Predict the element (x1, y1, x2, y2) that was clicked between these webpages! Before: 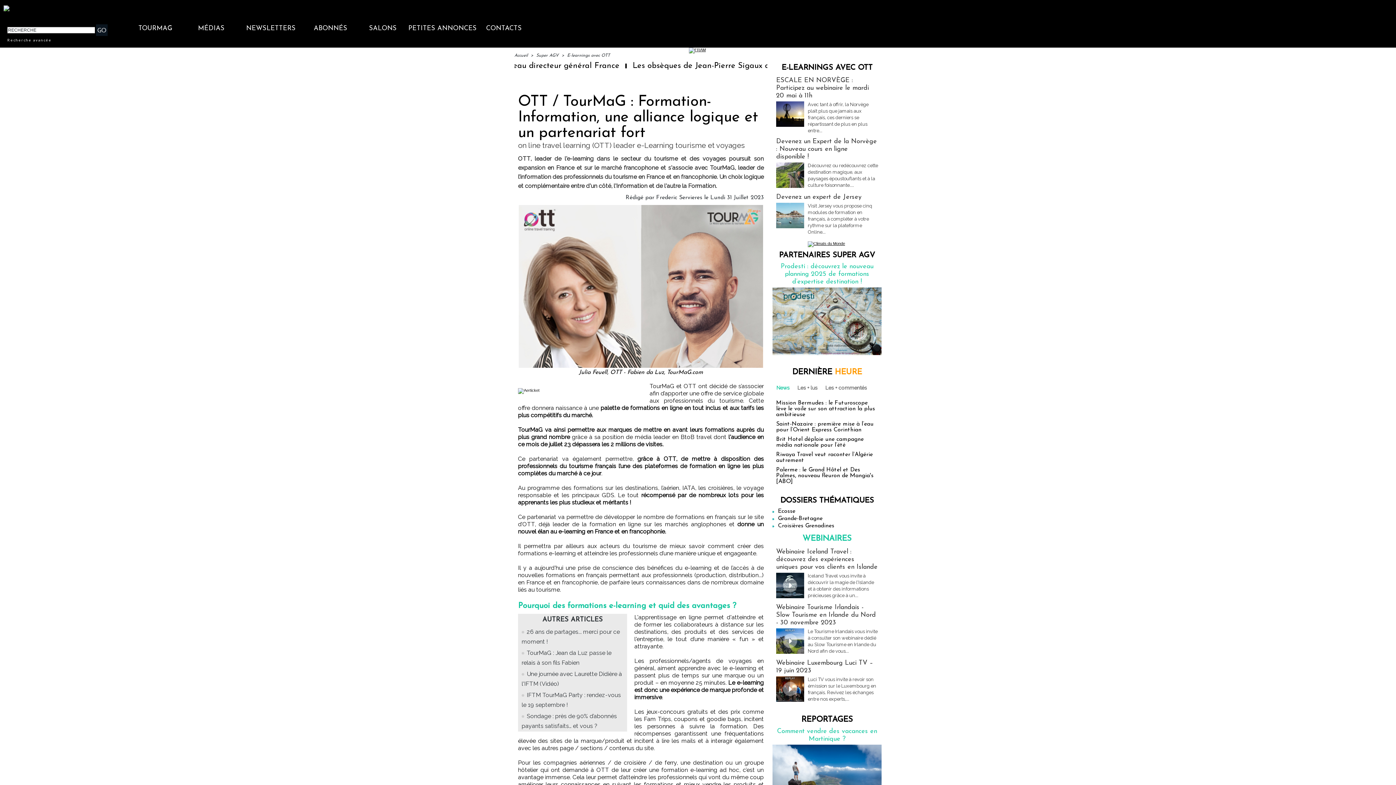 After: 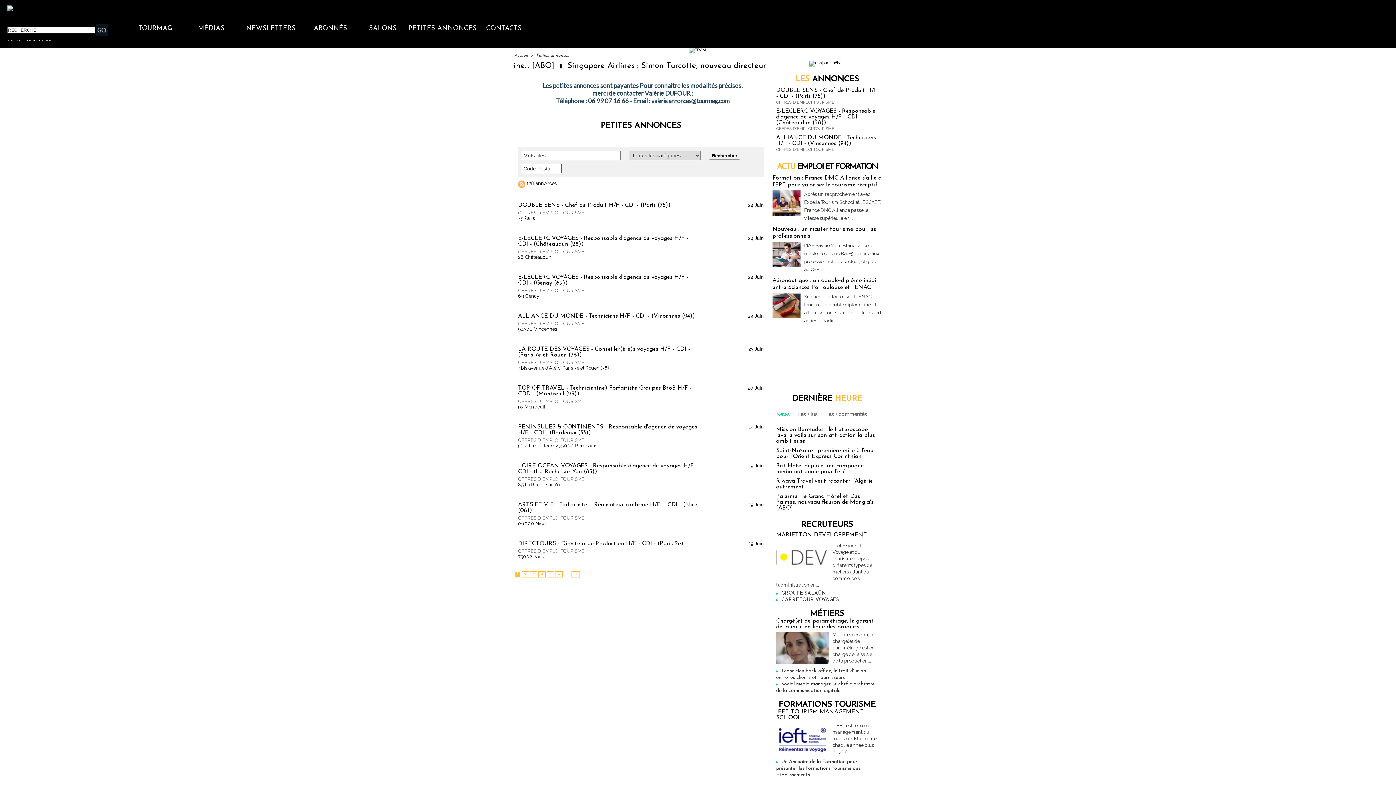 Action: bbox: (407, 24, 477, 32) label: PETITES ANNONCES